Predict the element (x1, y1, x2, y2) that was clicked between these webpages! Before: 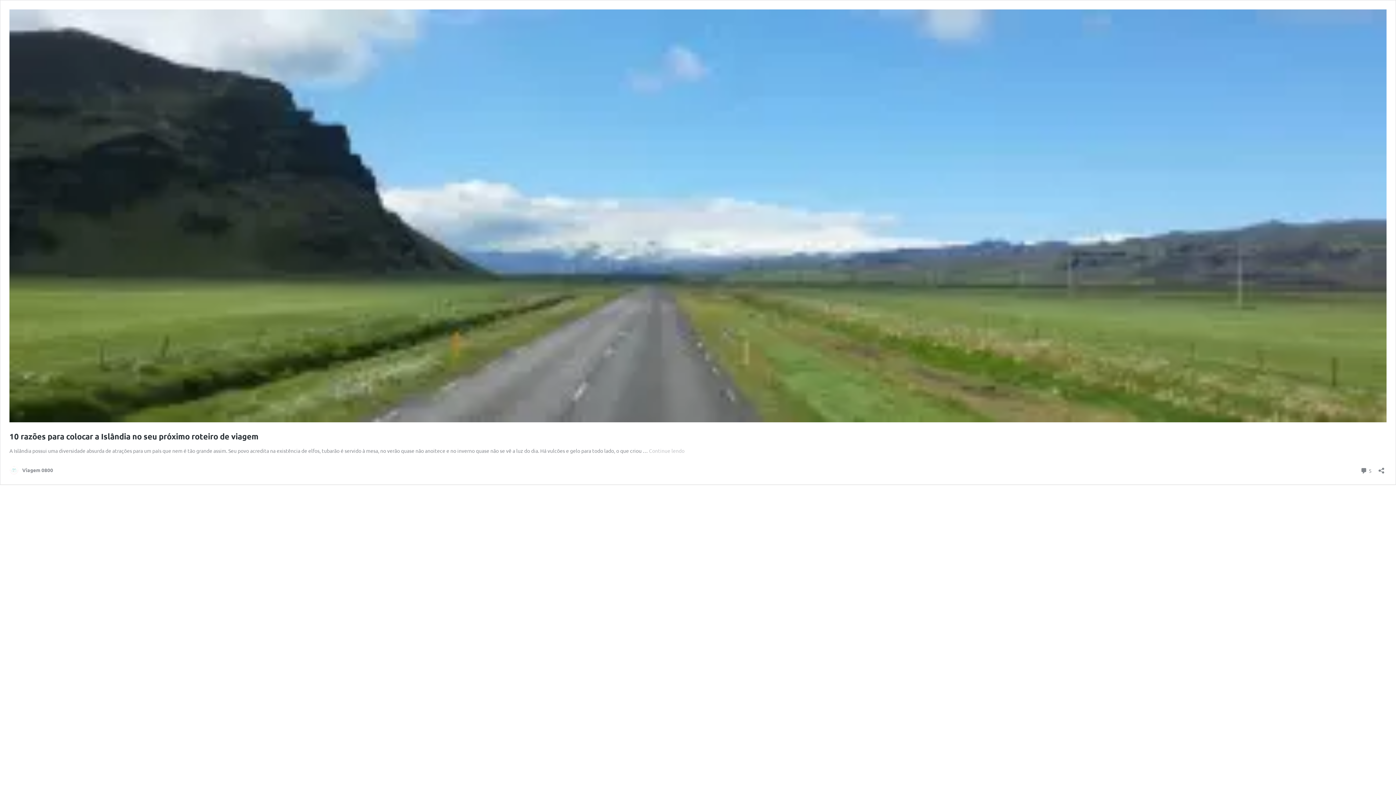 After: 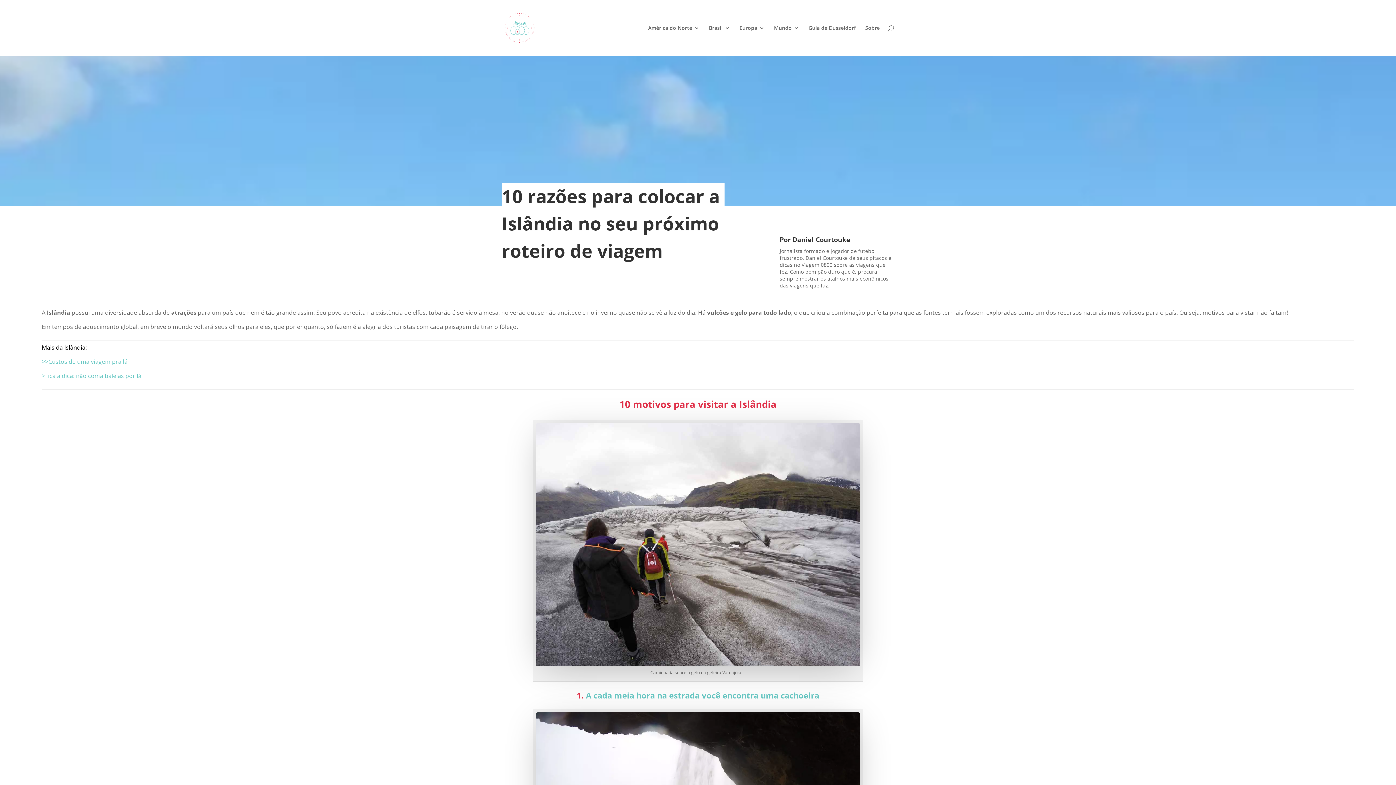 Action: bbox: (649, 447, 684, 454) label: Continue lendo
10 razões para colocar a Islândia no seu próximo roteiro de viagem